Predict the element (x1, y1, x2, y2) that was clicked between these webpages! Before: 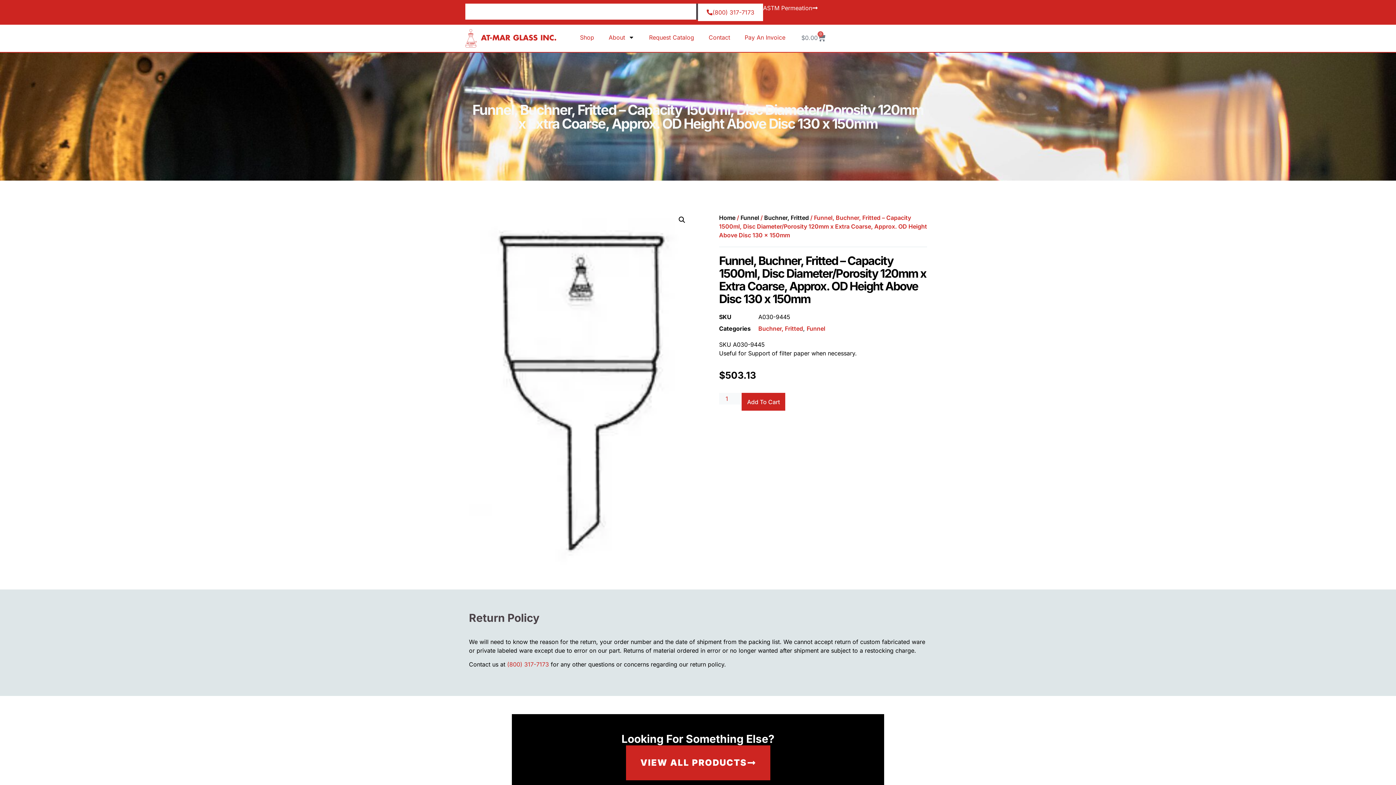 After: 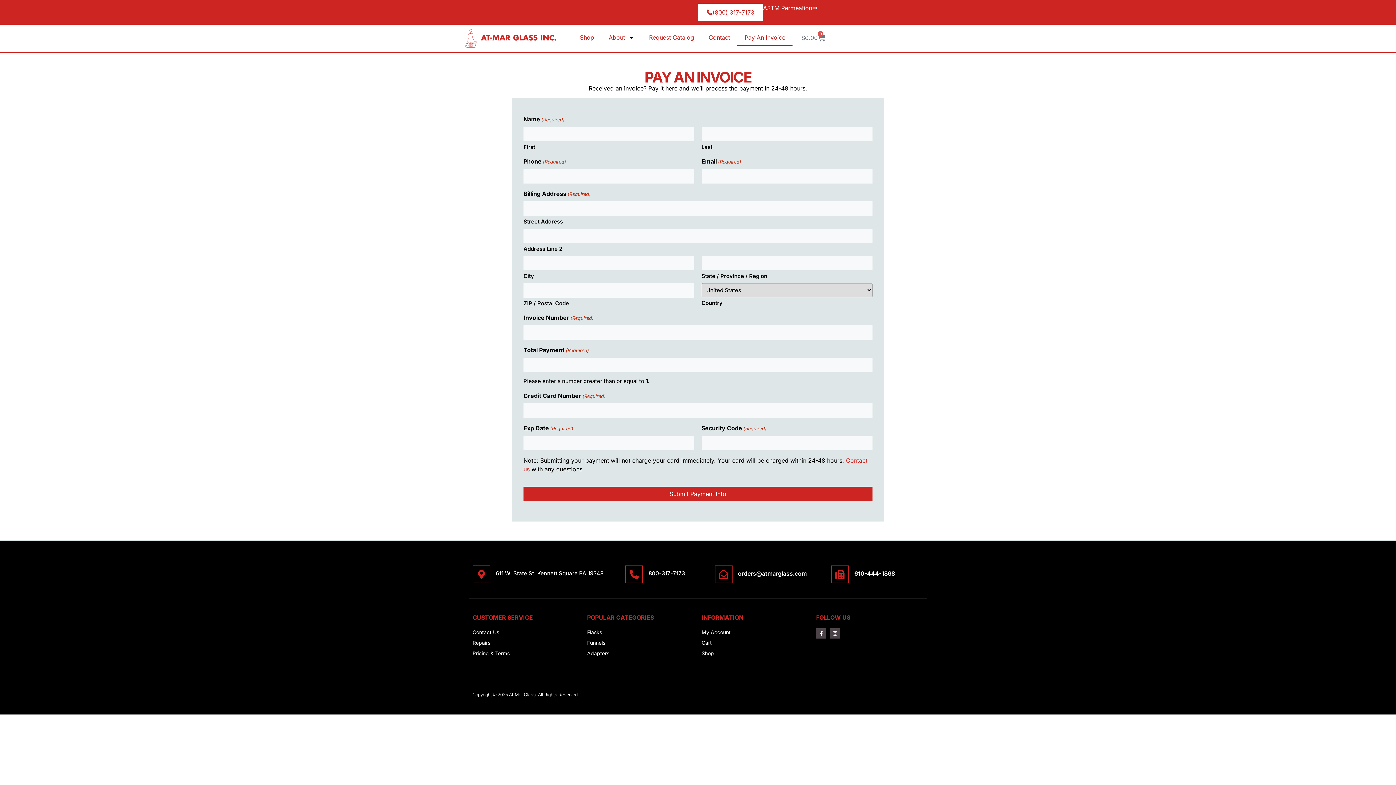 Action: bbox: (737, 29, 792, 45) label: Pay An Invoice